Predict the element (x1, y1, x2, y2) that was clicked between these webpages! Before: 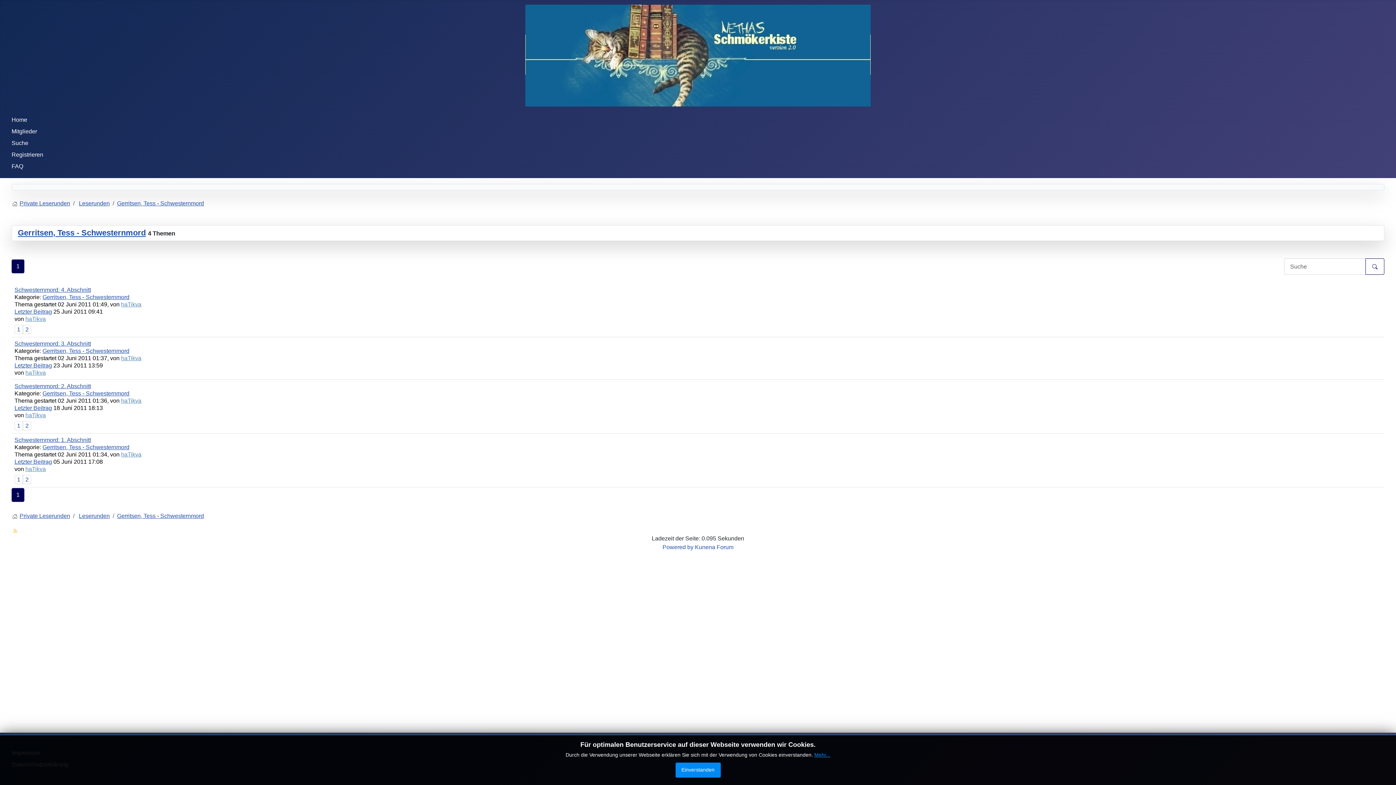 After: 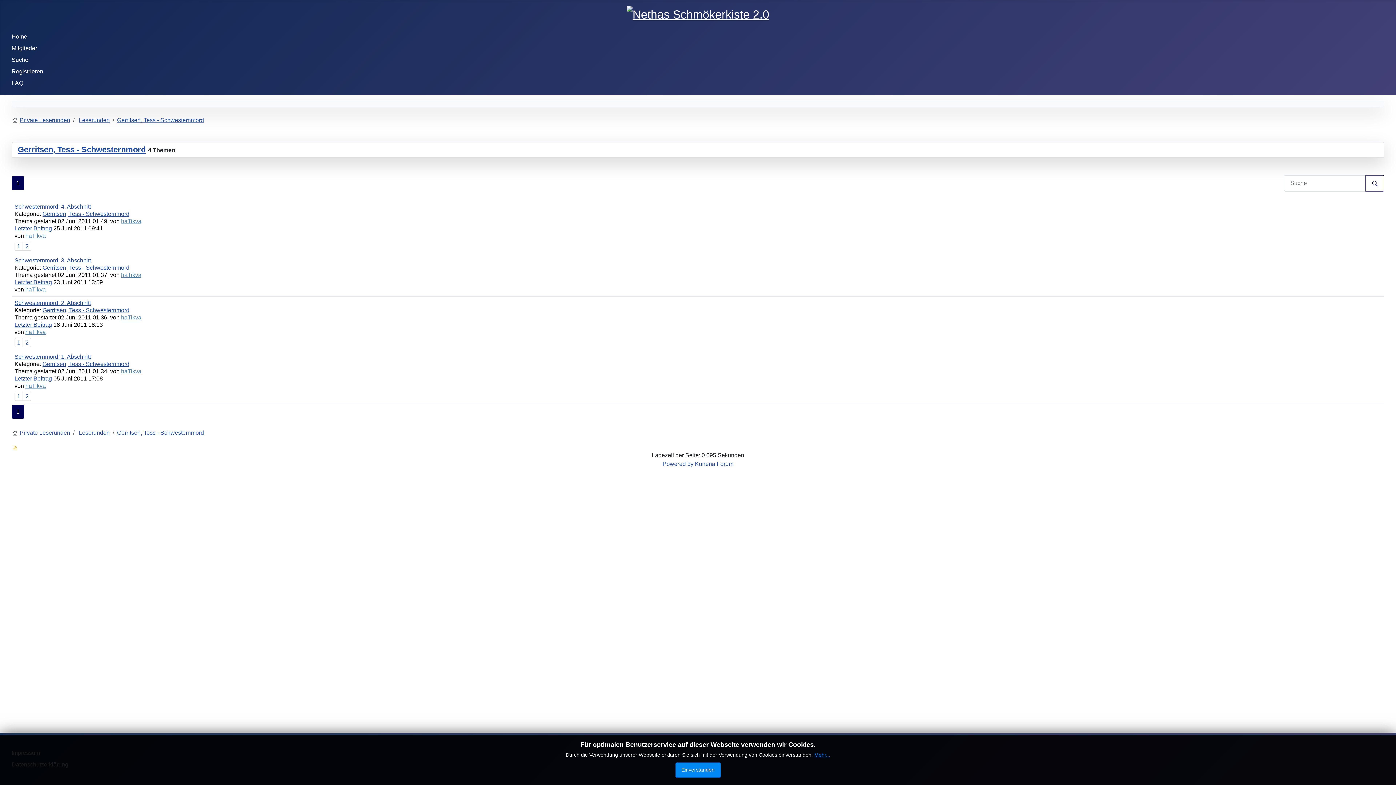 Action: label: Gerritsen, Tess - Schwesternmord bbox: (17, 228, 145, 237)